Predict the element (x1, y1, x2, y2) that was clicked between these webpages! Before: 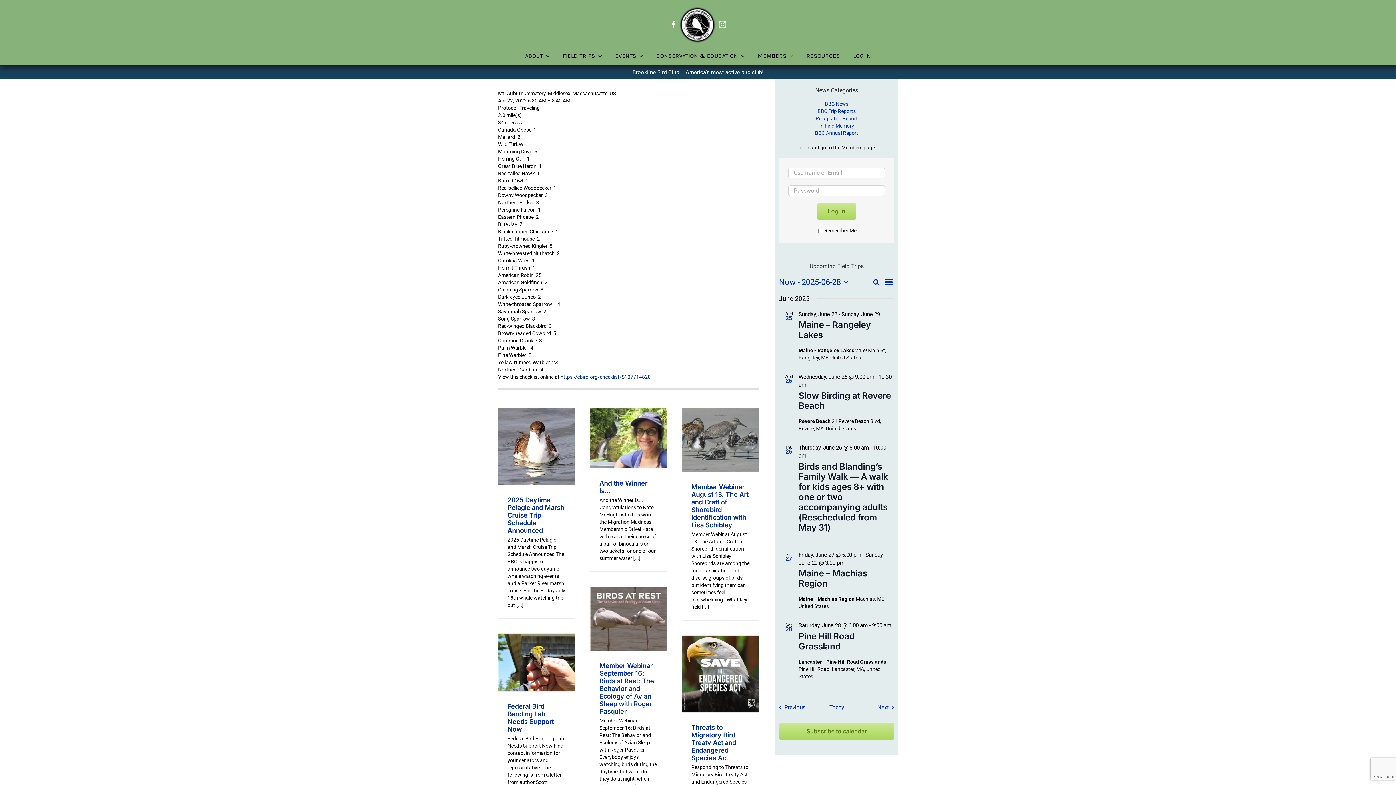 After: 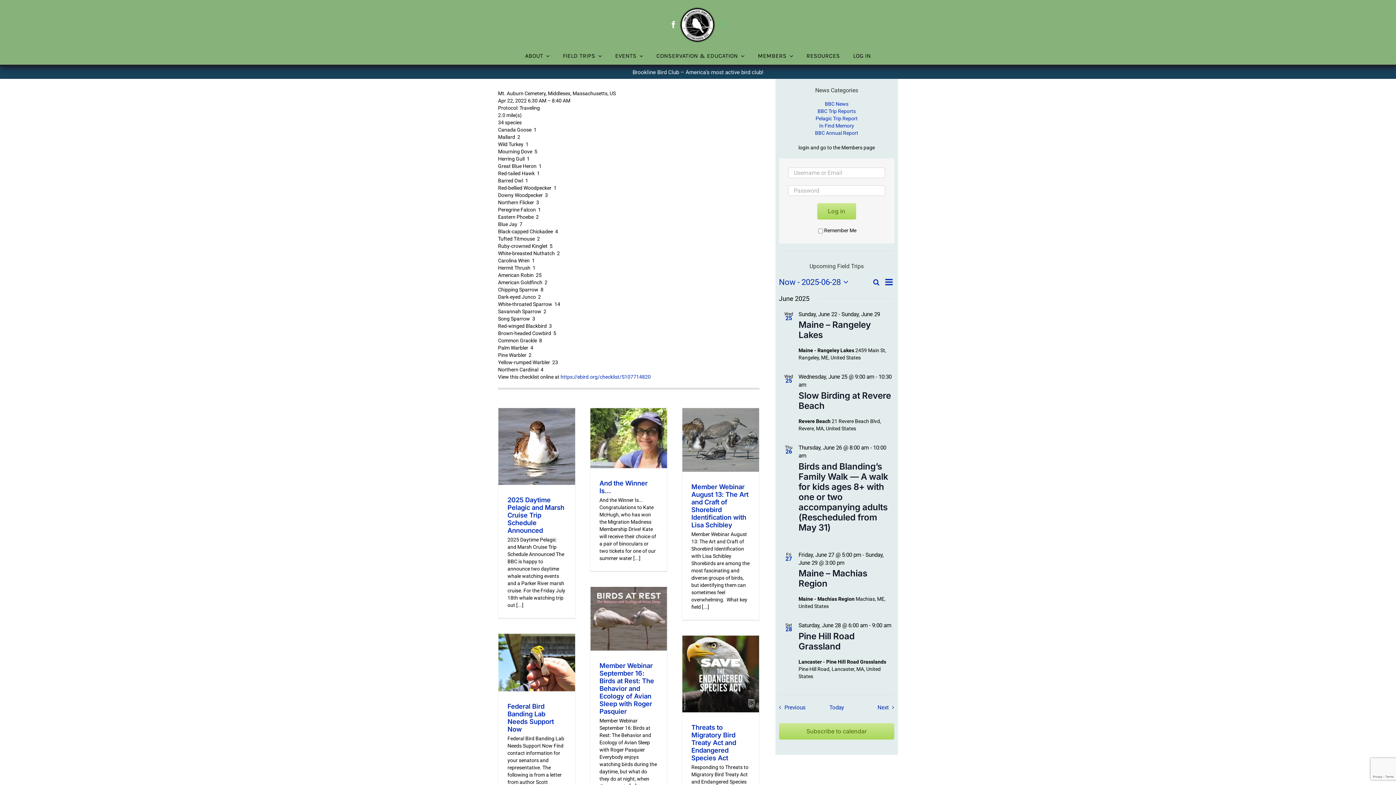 Action: bbox: (719, 21, 726, 28) label: instagram